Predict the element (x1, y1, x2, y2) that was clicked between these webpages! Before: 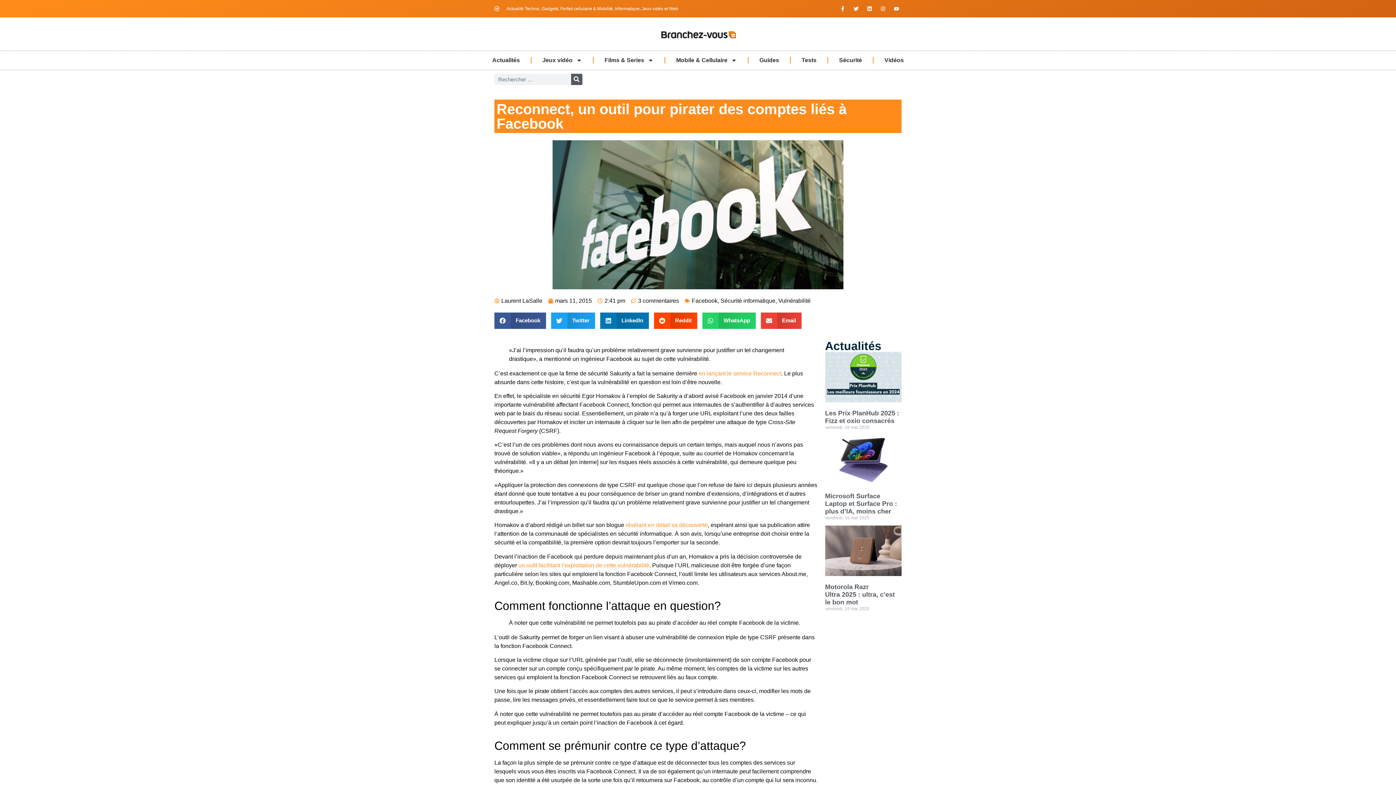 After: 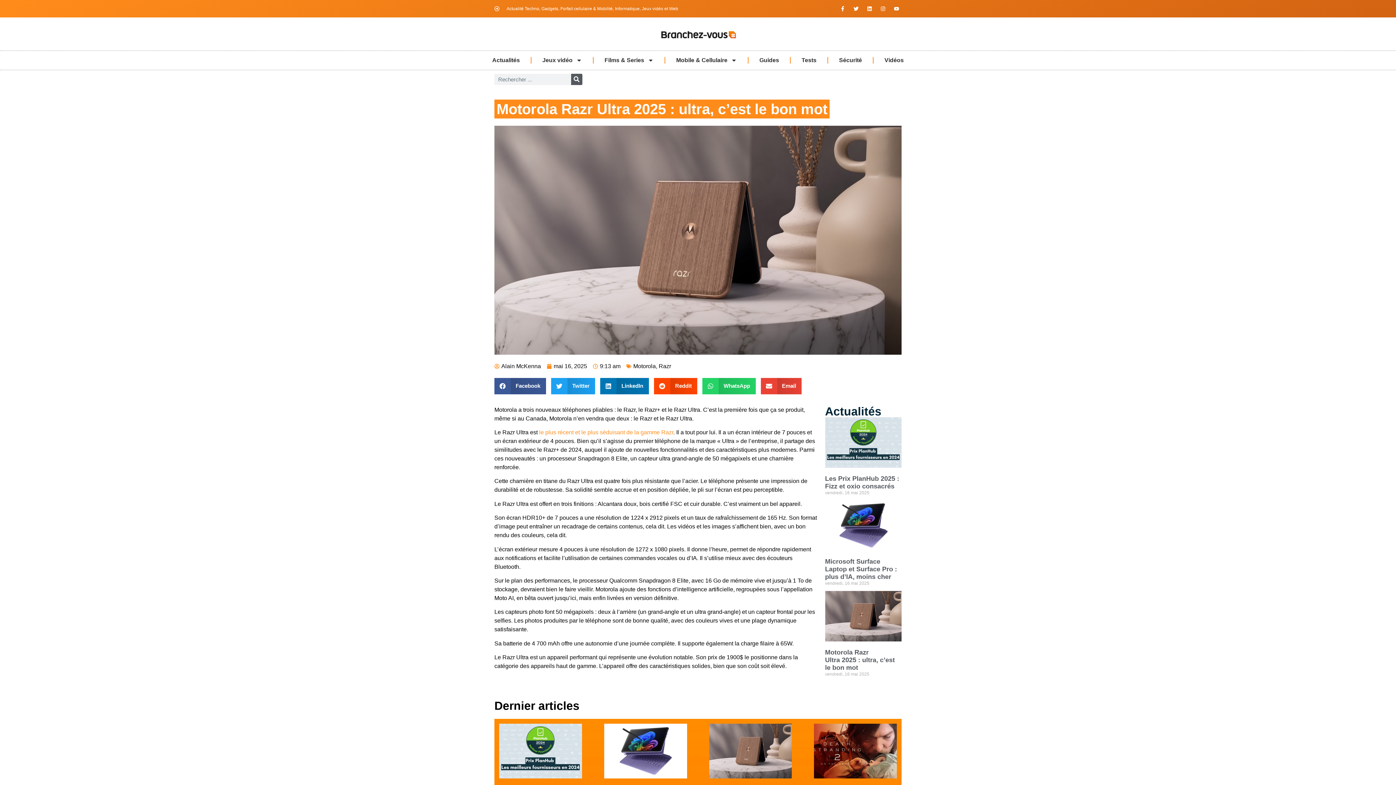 Action: label: Motorola Razr Ultra 2025 : ultra, c’est le bon mot bbox: (825, 583, 895, 606)